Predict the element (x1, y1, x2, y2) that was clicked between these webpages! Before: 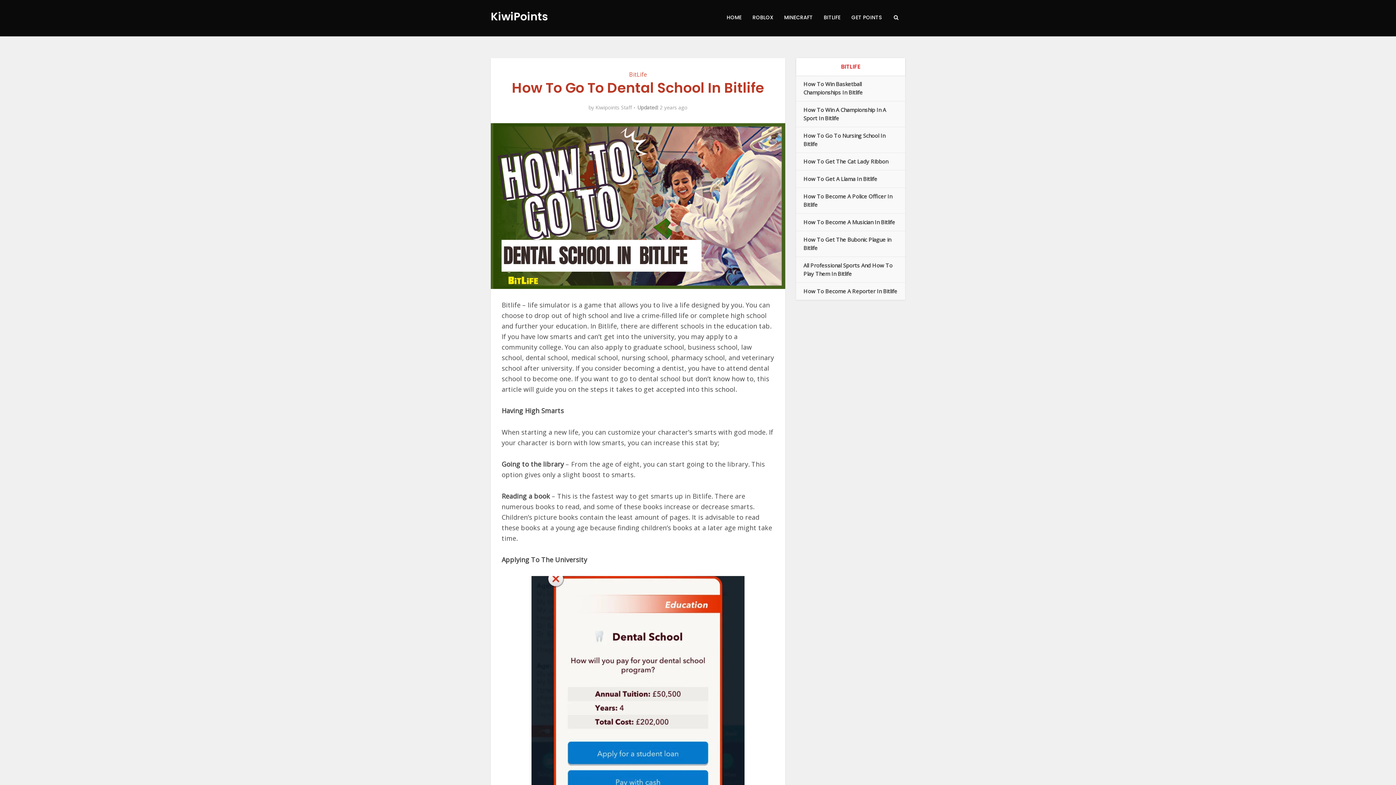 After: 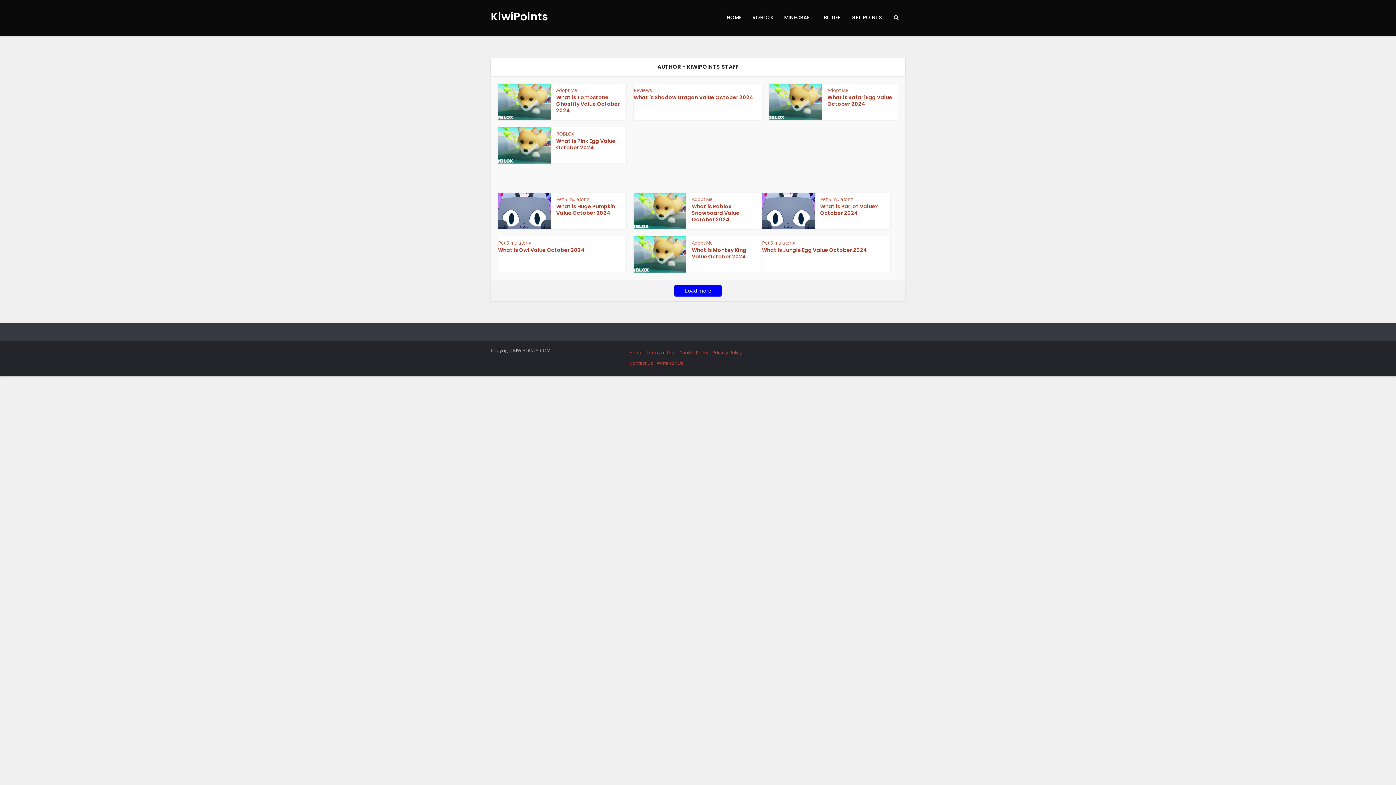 Action: label: Kiwipoints Staff bbox: (595, 104, 632, 110)